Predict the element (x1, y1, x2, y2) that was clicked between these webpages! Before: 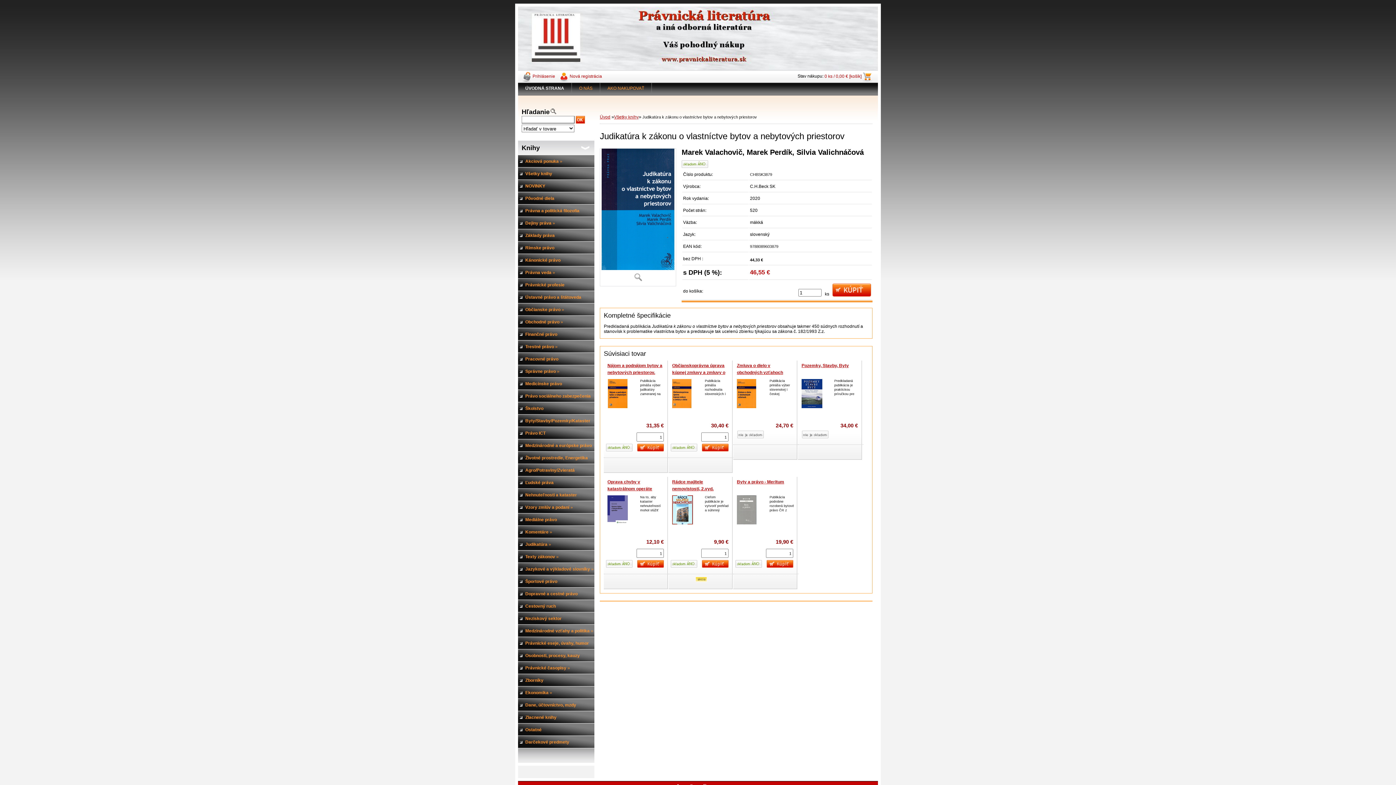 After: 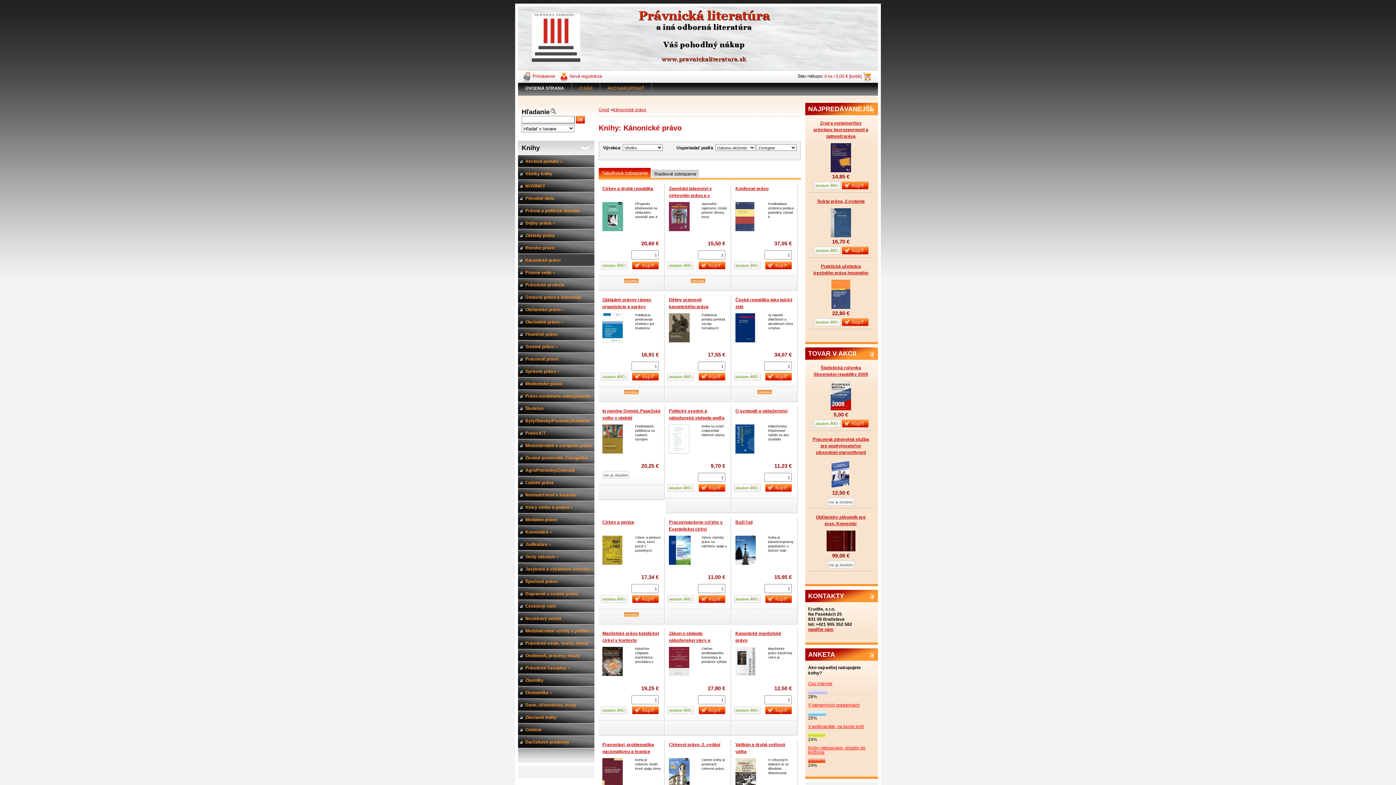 Action: label: Kánonické právo bbox: (518, 254, 594, 266)